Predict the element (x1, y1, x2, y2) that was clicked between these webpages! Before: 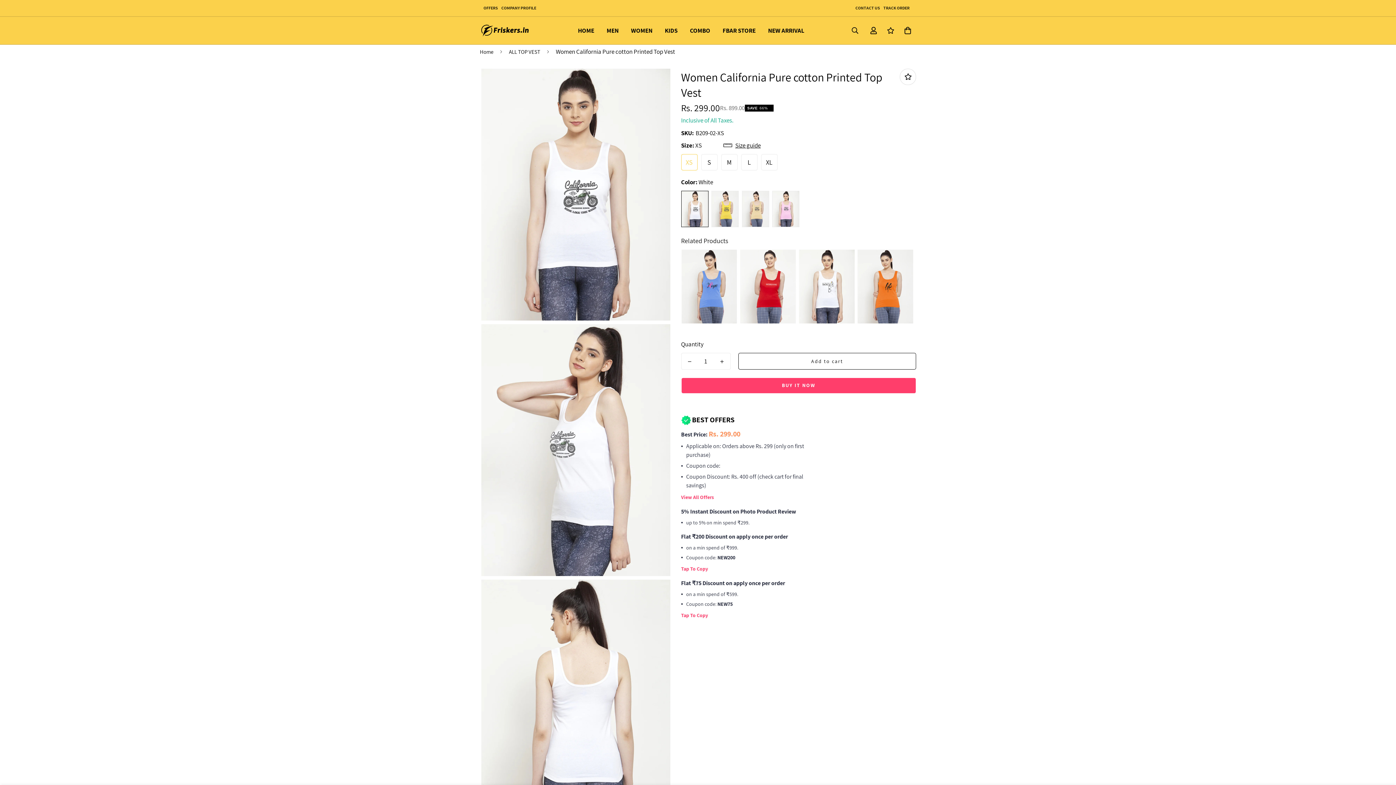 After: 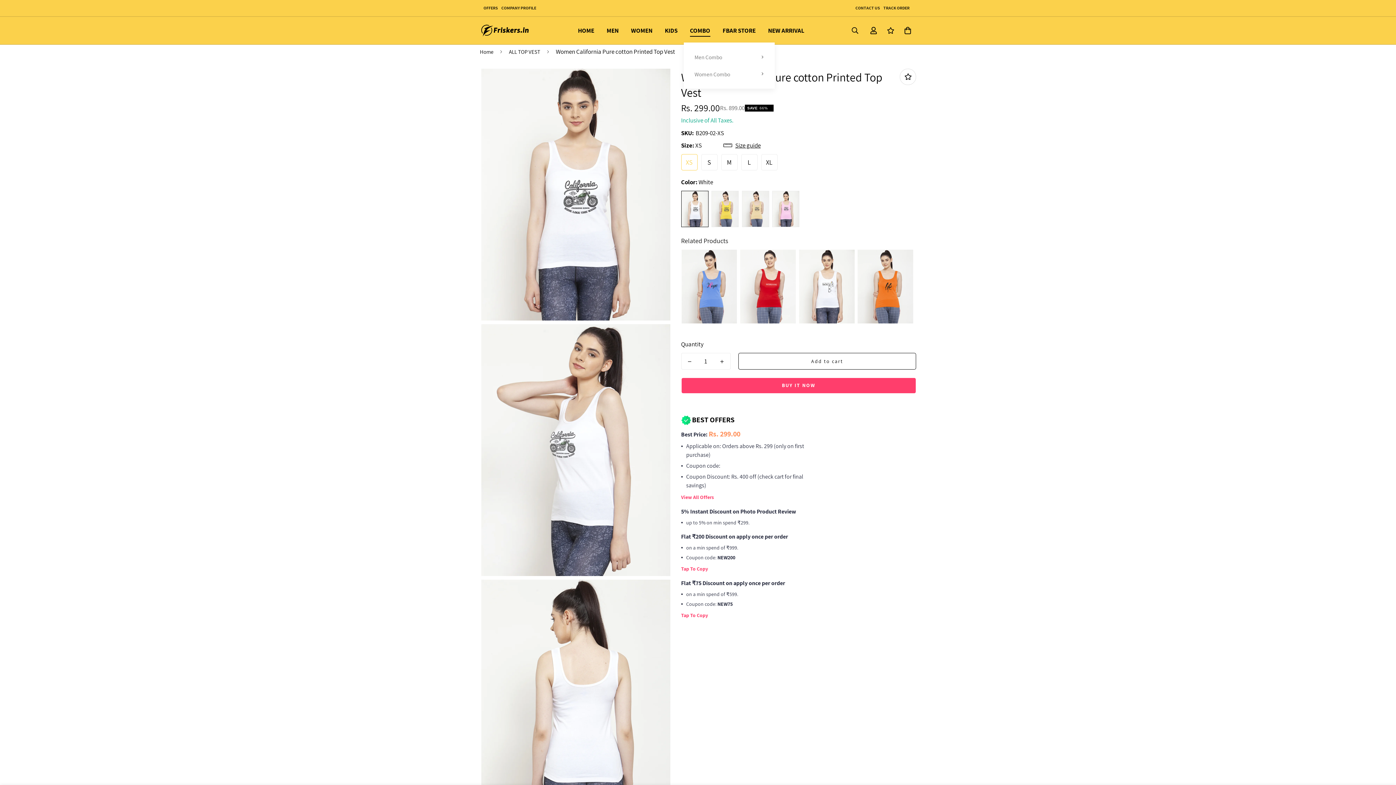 Action: label: COMBO bbox: (683, 18, 716, 42)